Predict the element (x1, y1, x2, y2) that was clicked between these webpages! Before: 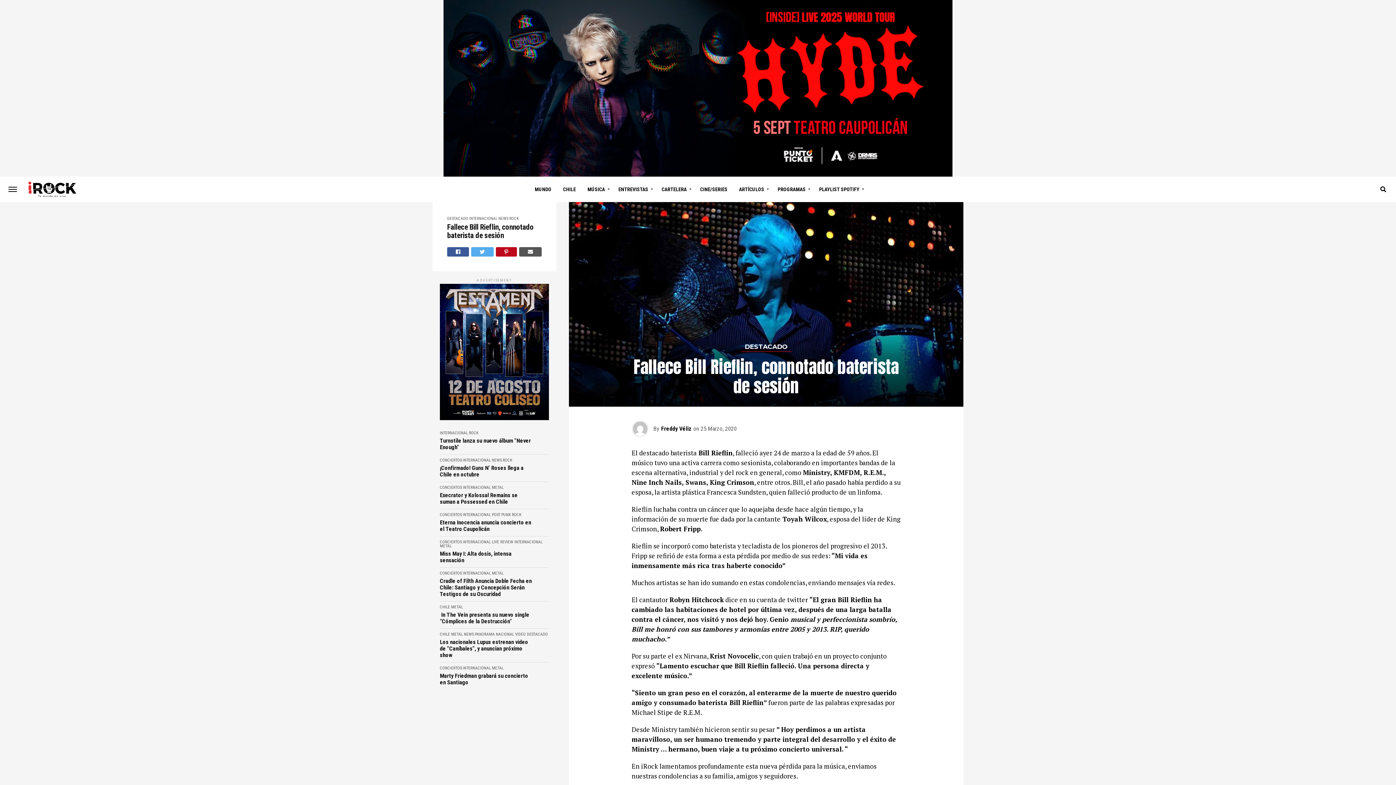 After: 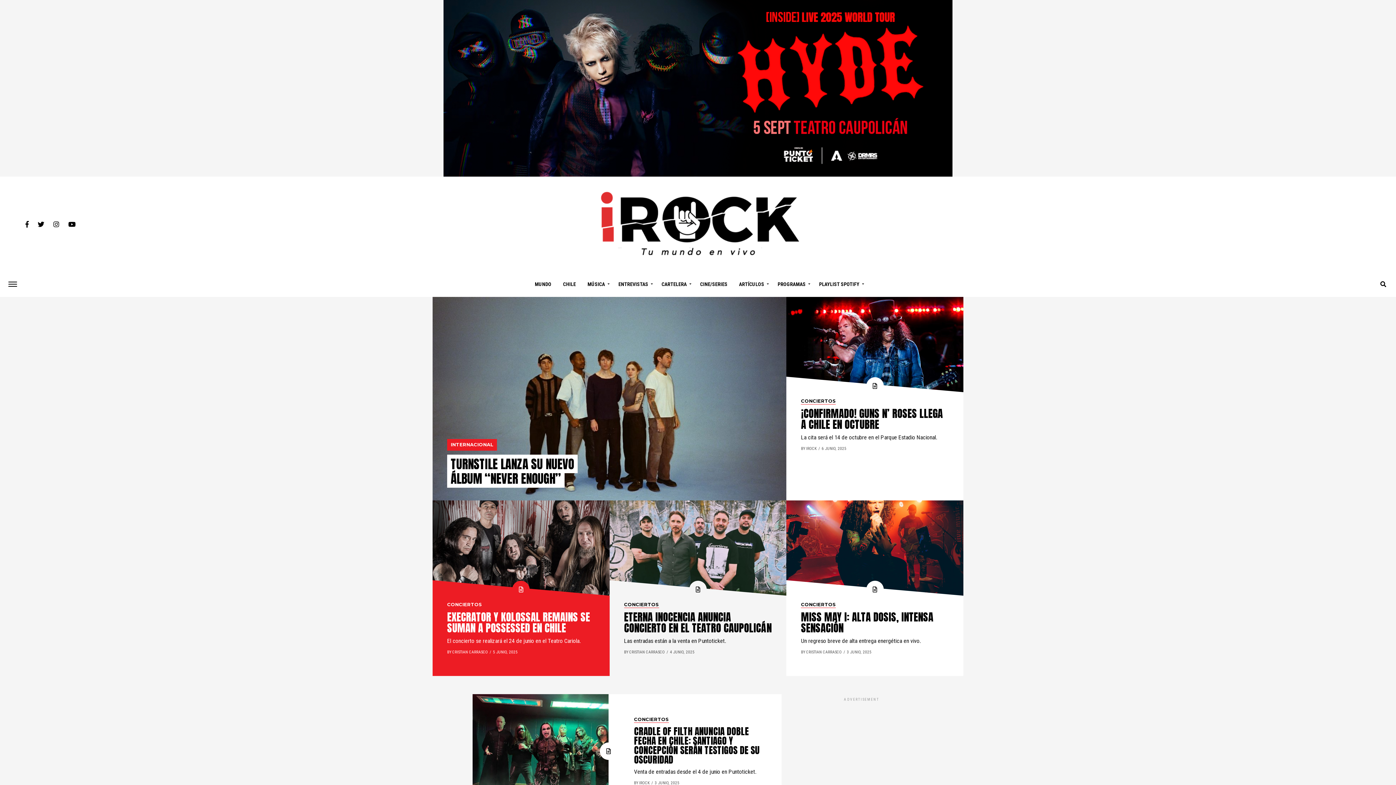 Action: label: DESTACADO bbox: (447, 216, 468, 221)